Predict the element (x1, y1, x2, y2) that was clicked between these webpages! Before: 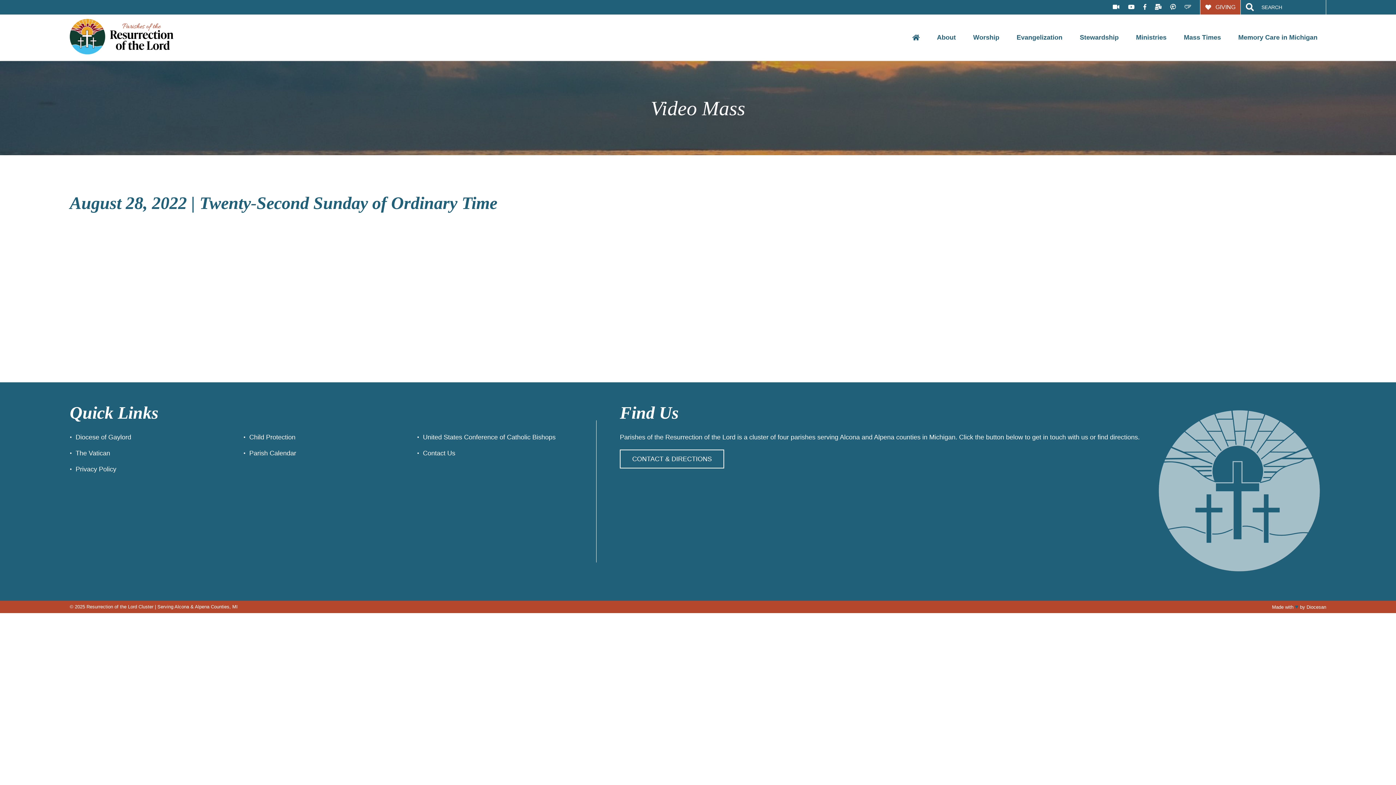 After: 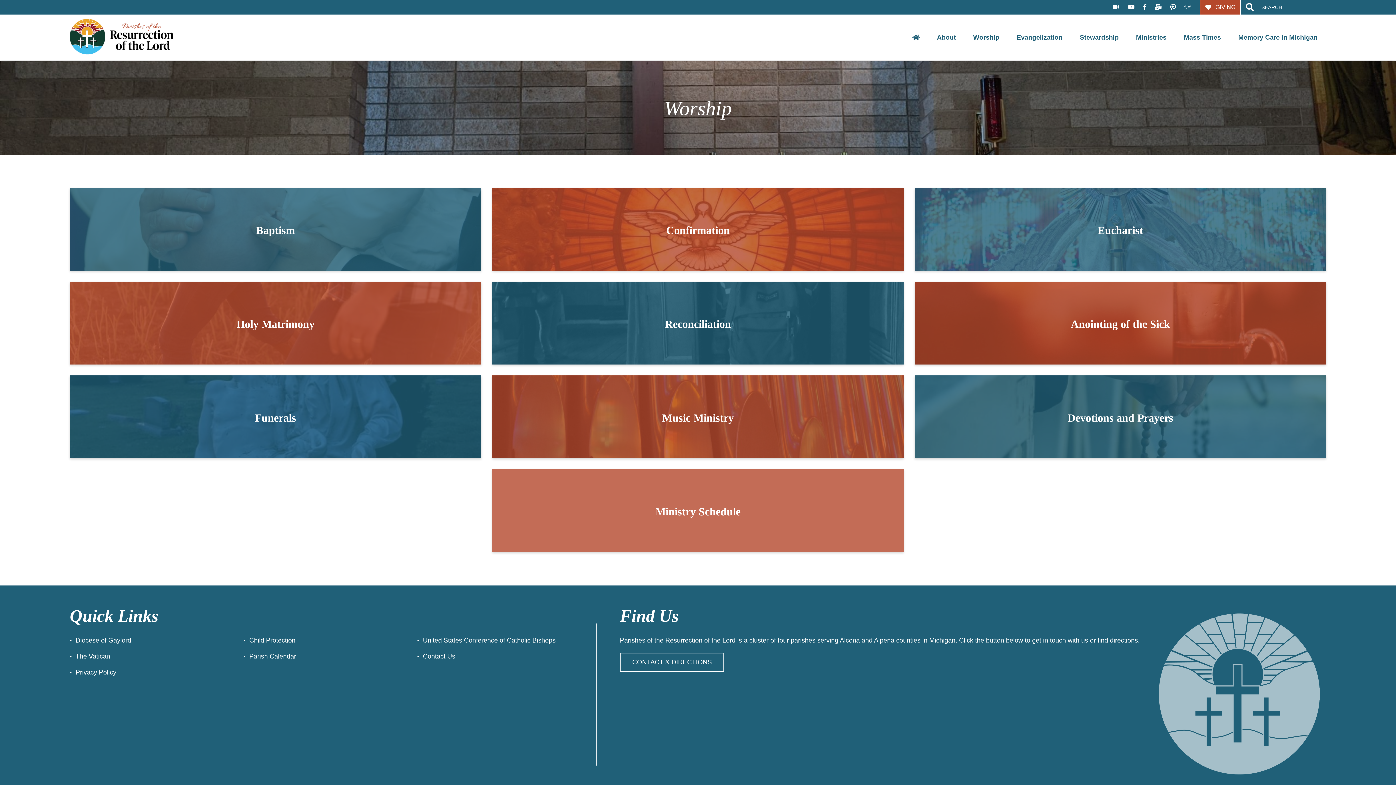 Action: bbox: (966, 14, 1006, 60) label: Worship